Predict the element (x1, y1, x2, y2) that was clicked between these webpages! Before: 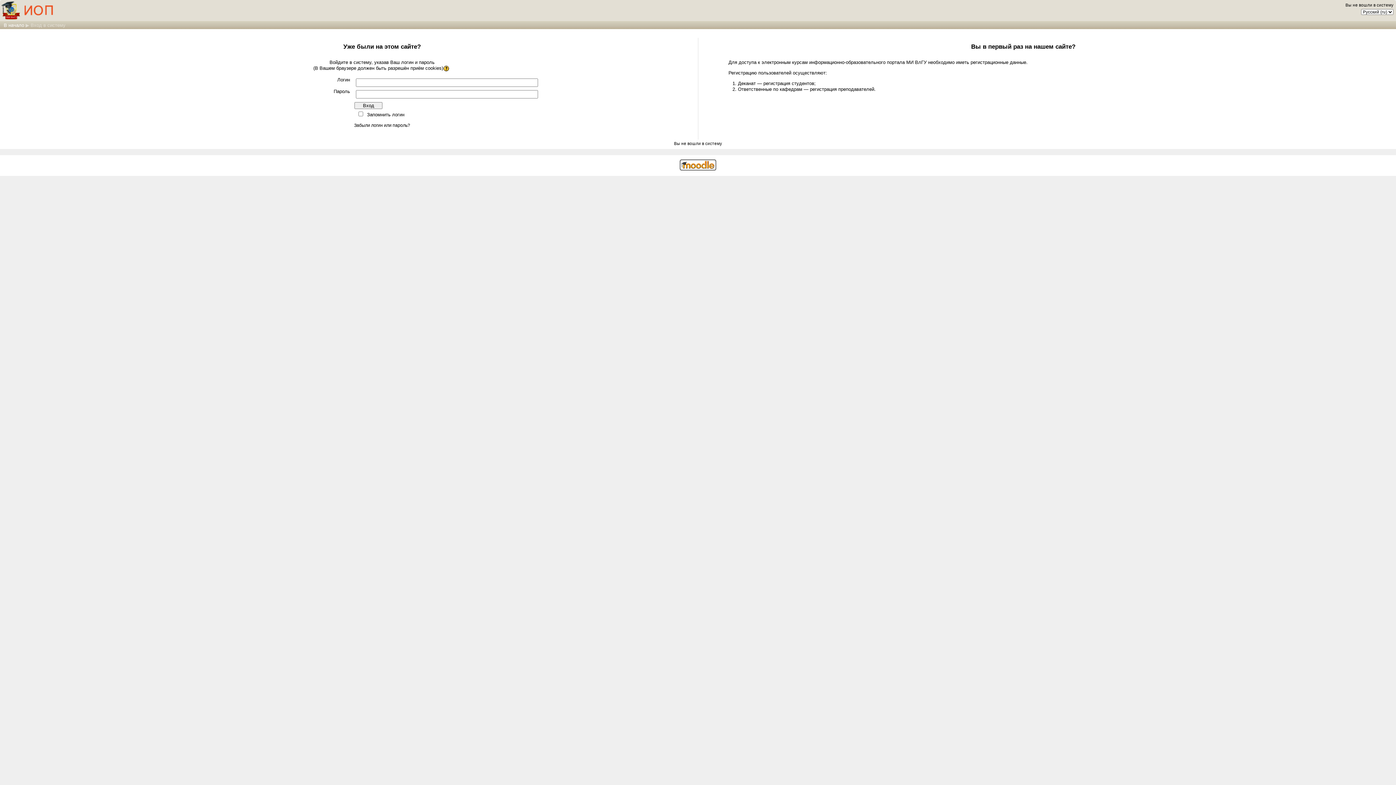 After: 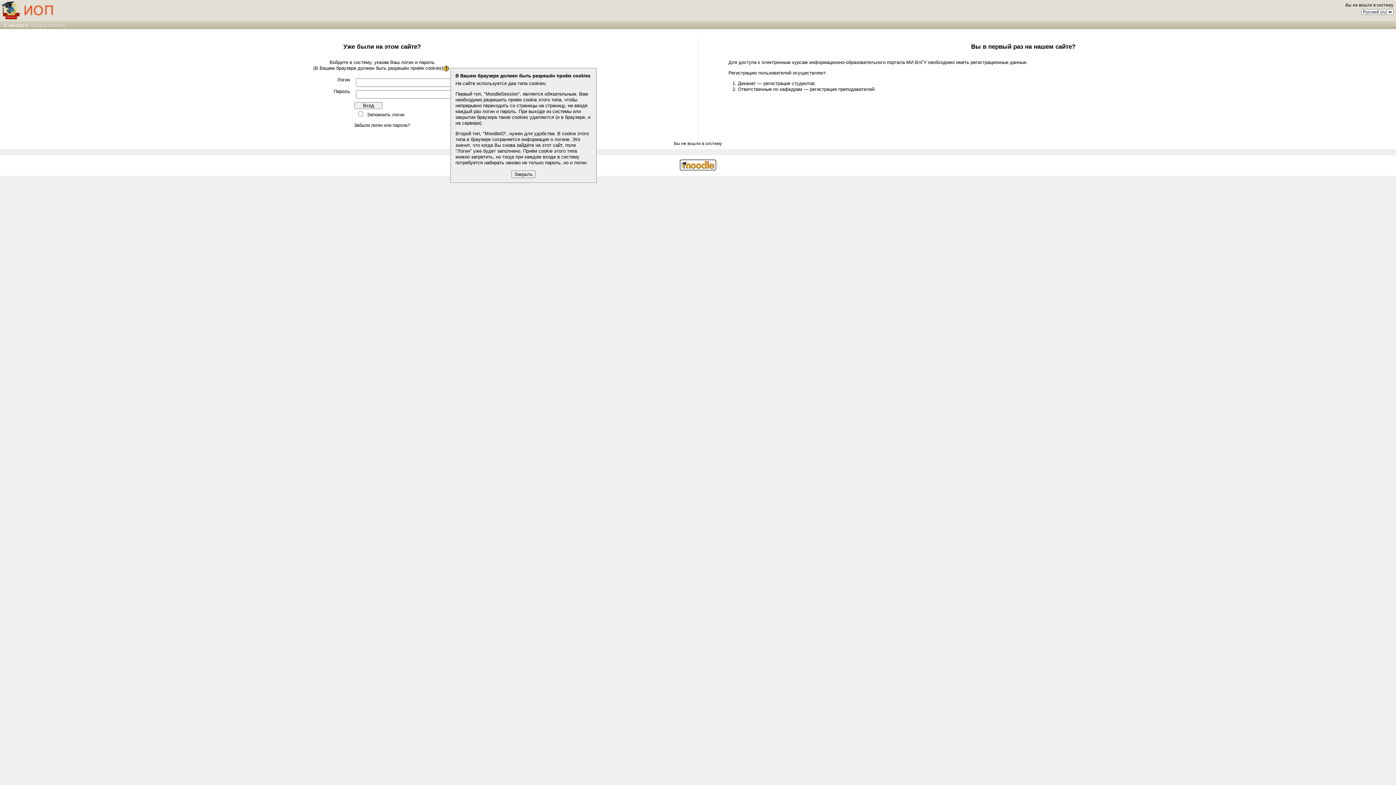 Action: bbox: (443, 65, 450, 70)